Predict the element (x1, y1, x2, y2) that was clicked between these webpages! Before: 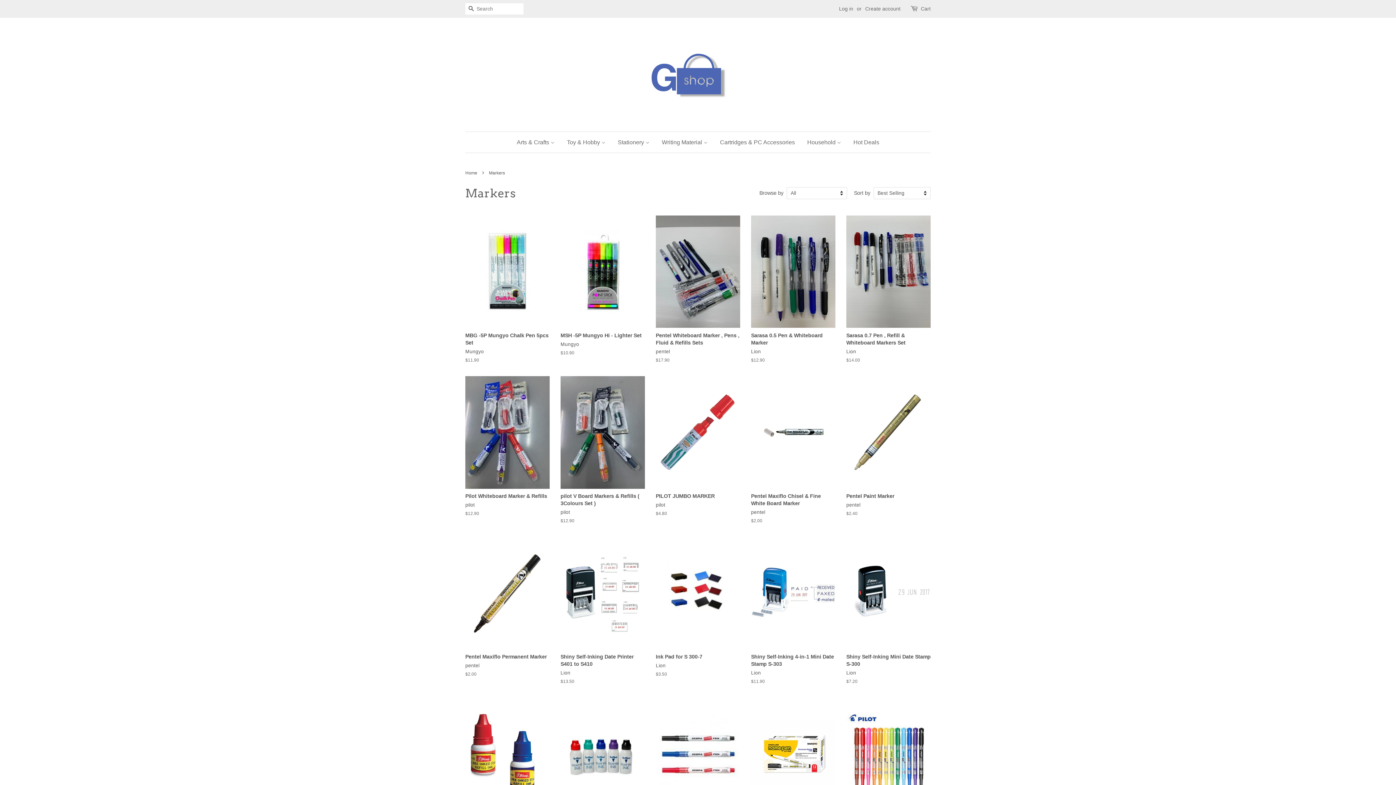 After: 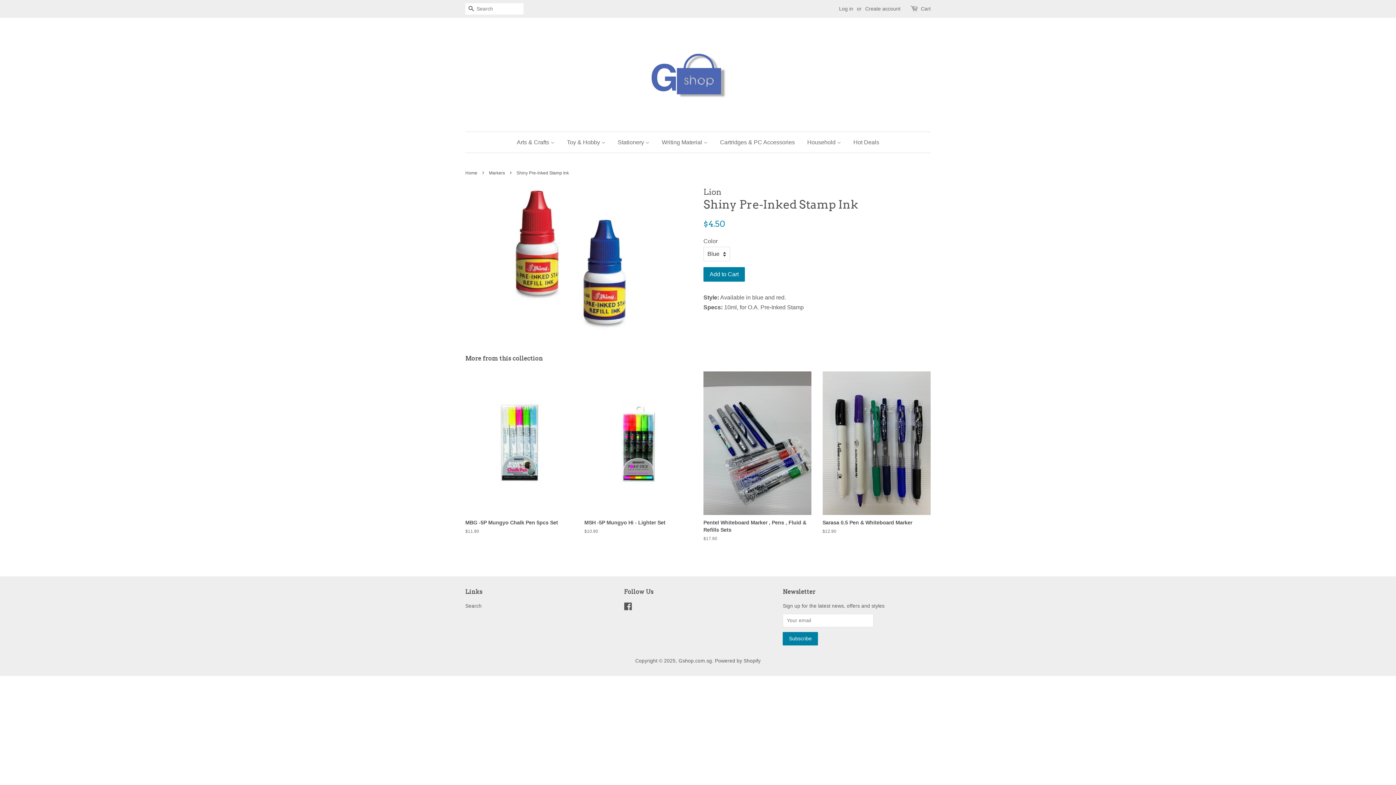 Action: label: Shiny Pre-Inked Stamp Ink

Lion

Regular price
$4.50 bbox: (465, 697, 549, 851)